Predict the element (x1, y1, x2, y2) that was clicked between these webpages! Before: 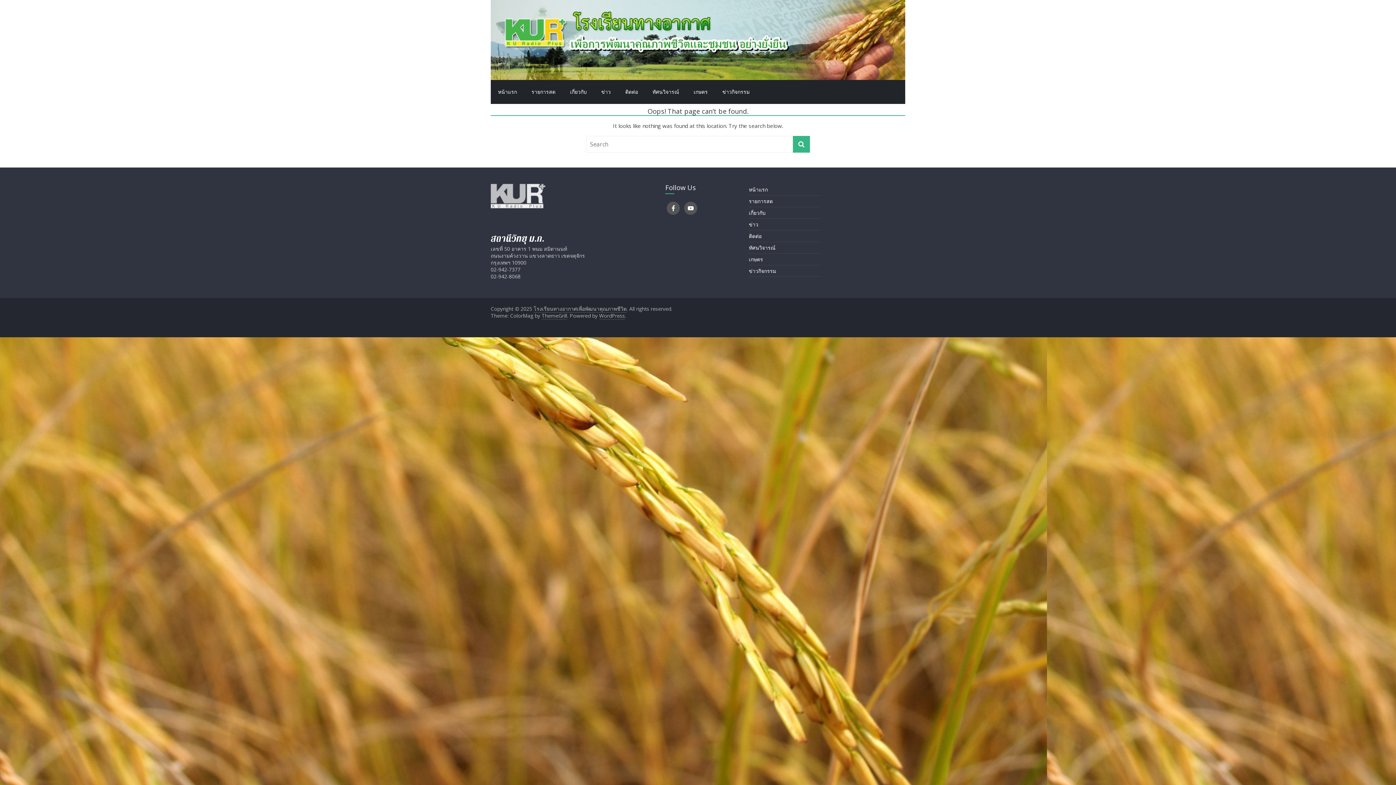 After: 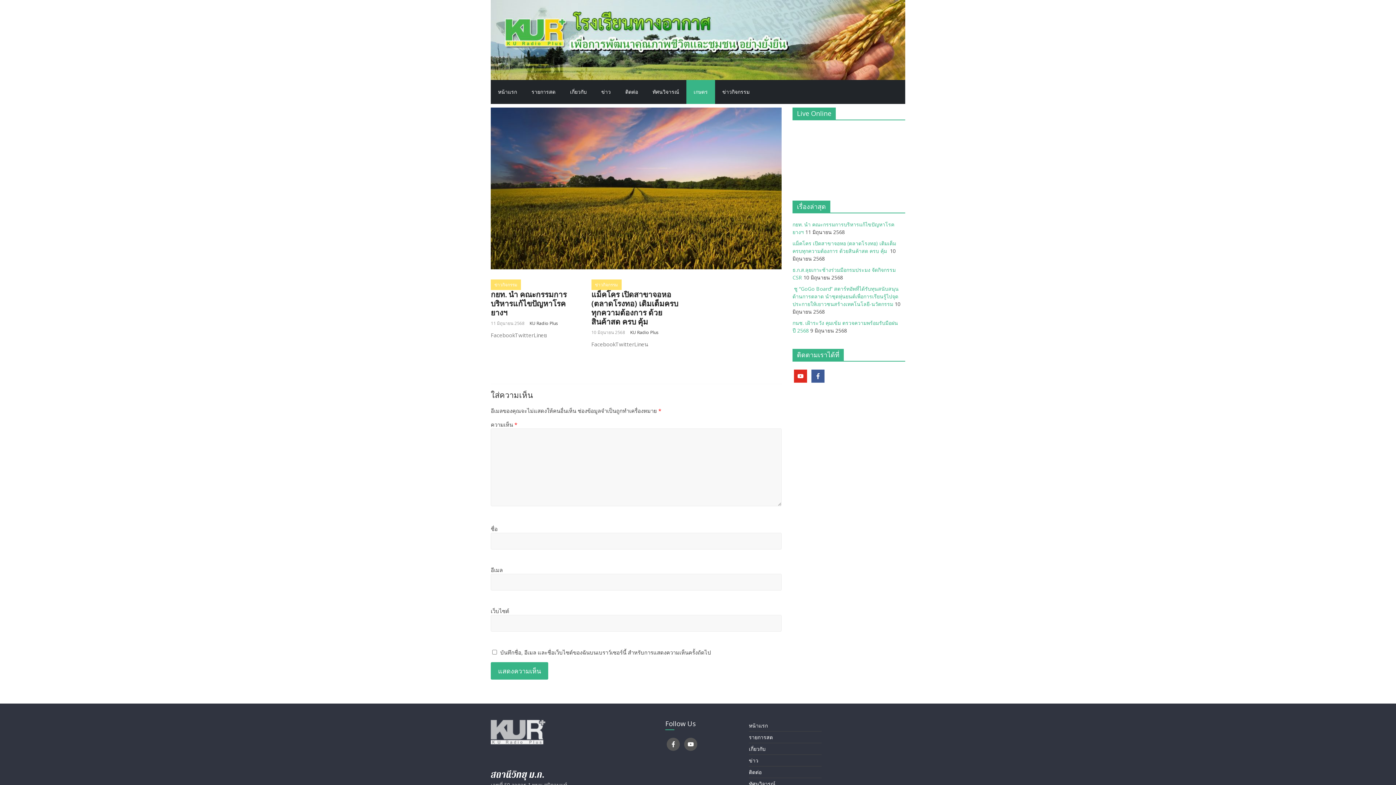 Action: bbox: (749, 256, 763, 262) label: เกษตร